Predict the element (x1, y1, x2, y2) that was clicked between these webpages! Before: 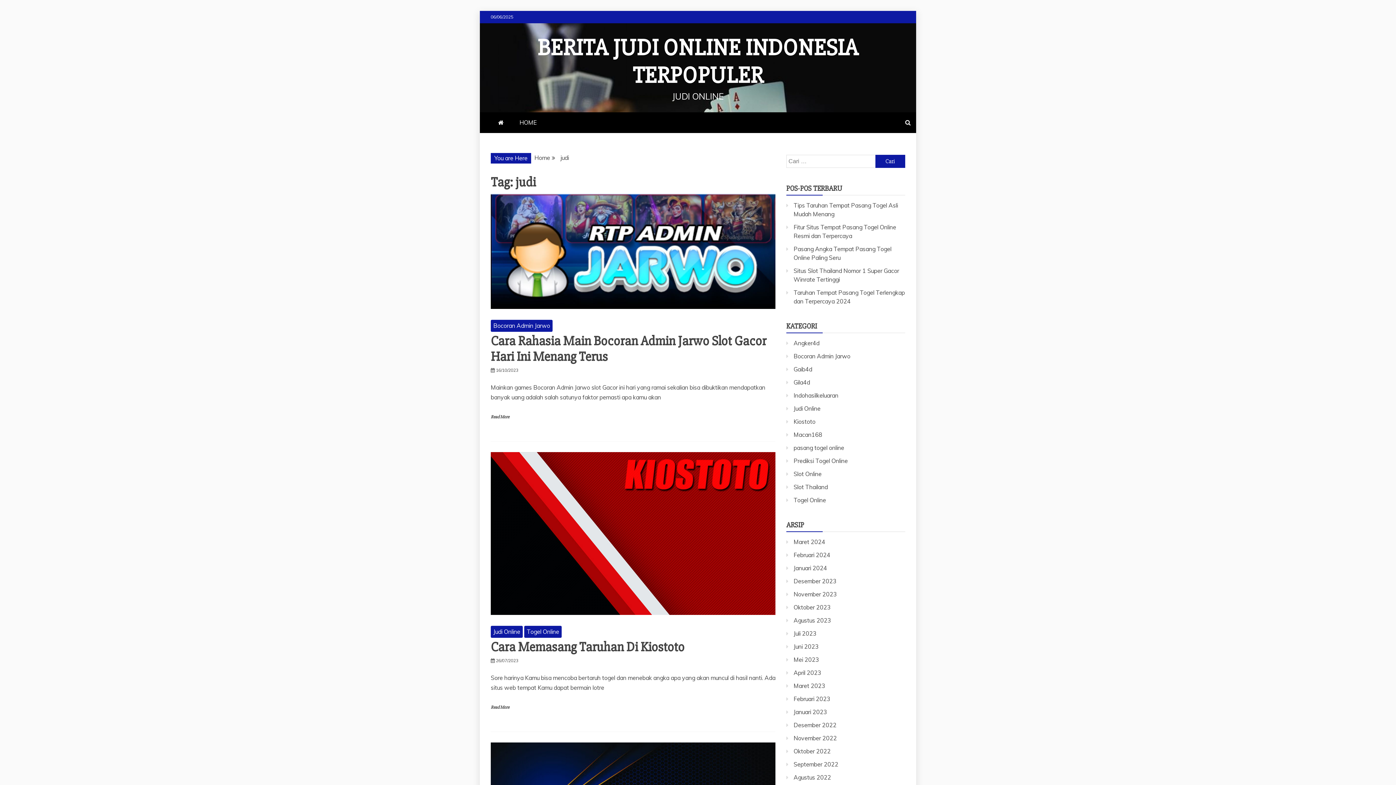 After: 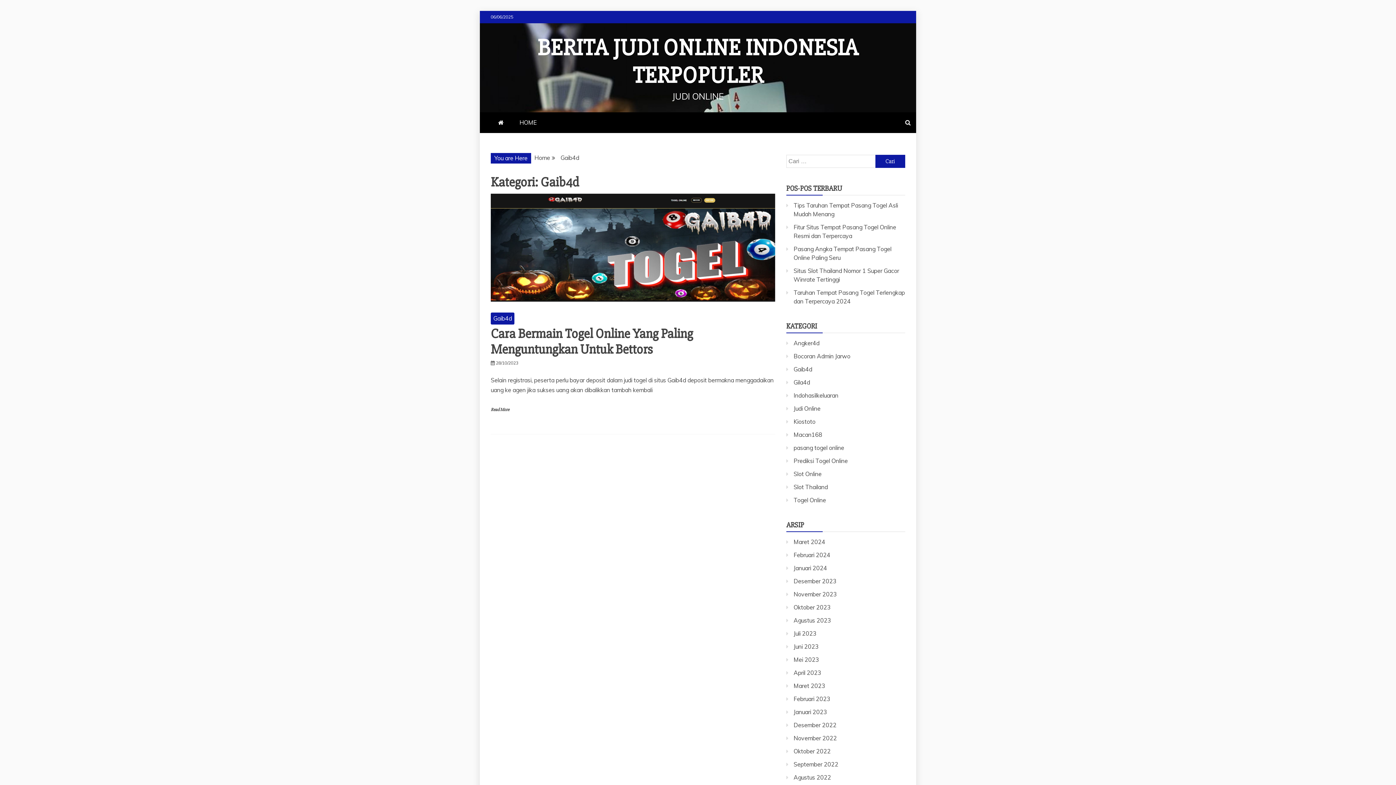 Action: bbox: (793, 365, 812, 373) label: Gaib4d